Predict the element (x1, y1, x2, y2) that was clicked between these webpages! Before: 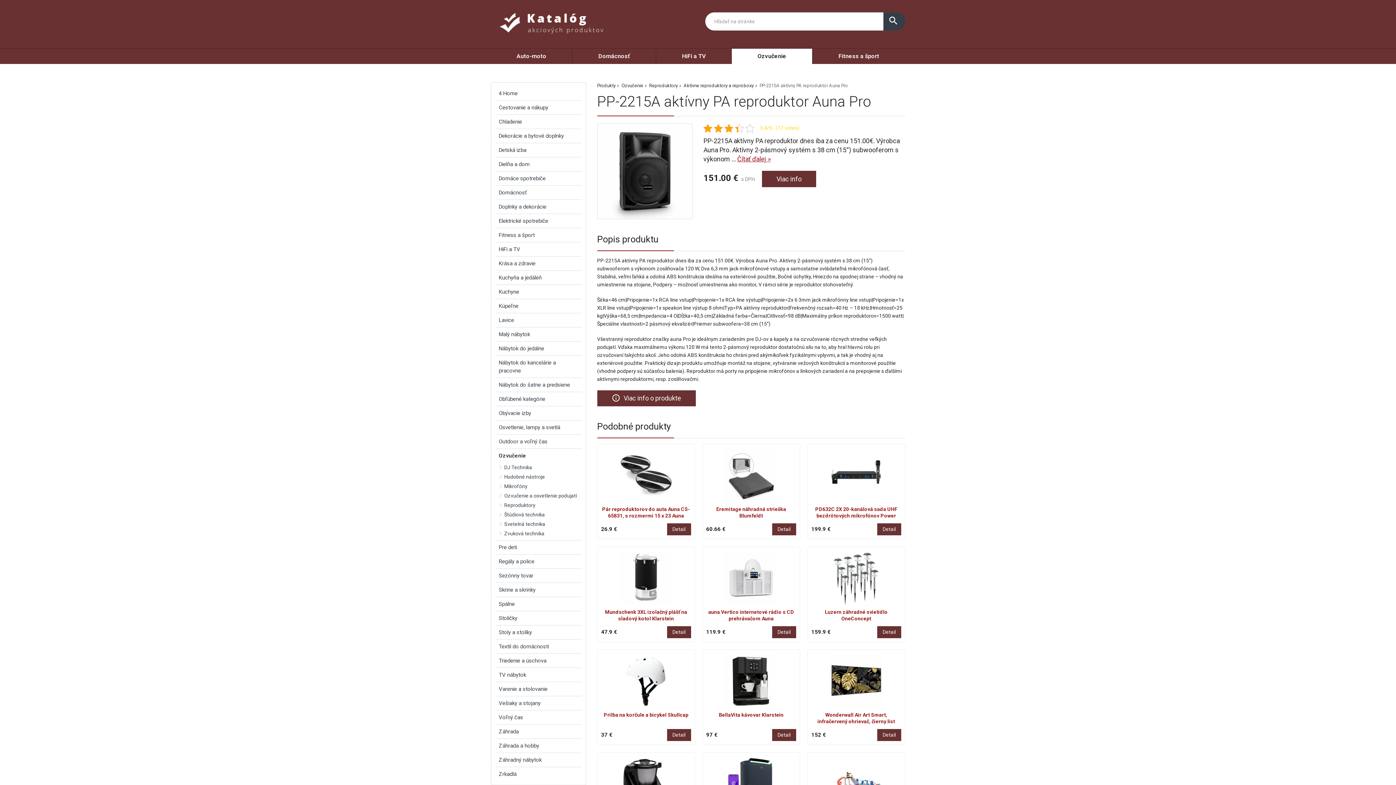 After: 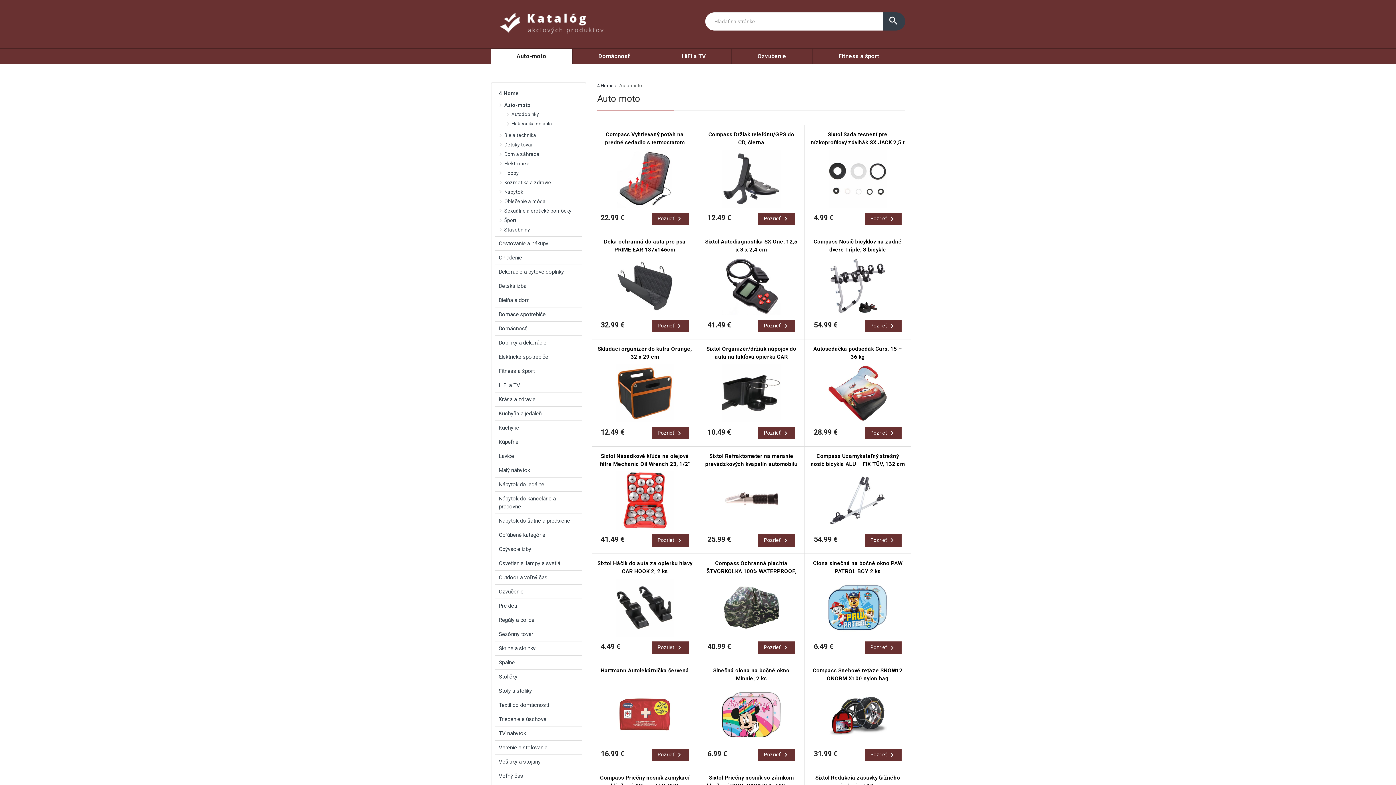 Action: bbox: (490, 48, 572, 64) label: Auto-moto